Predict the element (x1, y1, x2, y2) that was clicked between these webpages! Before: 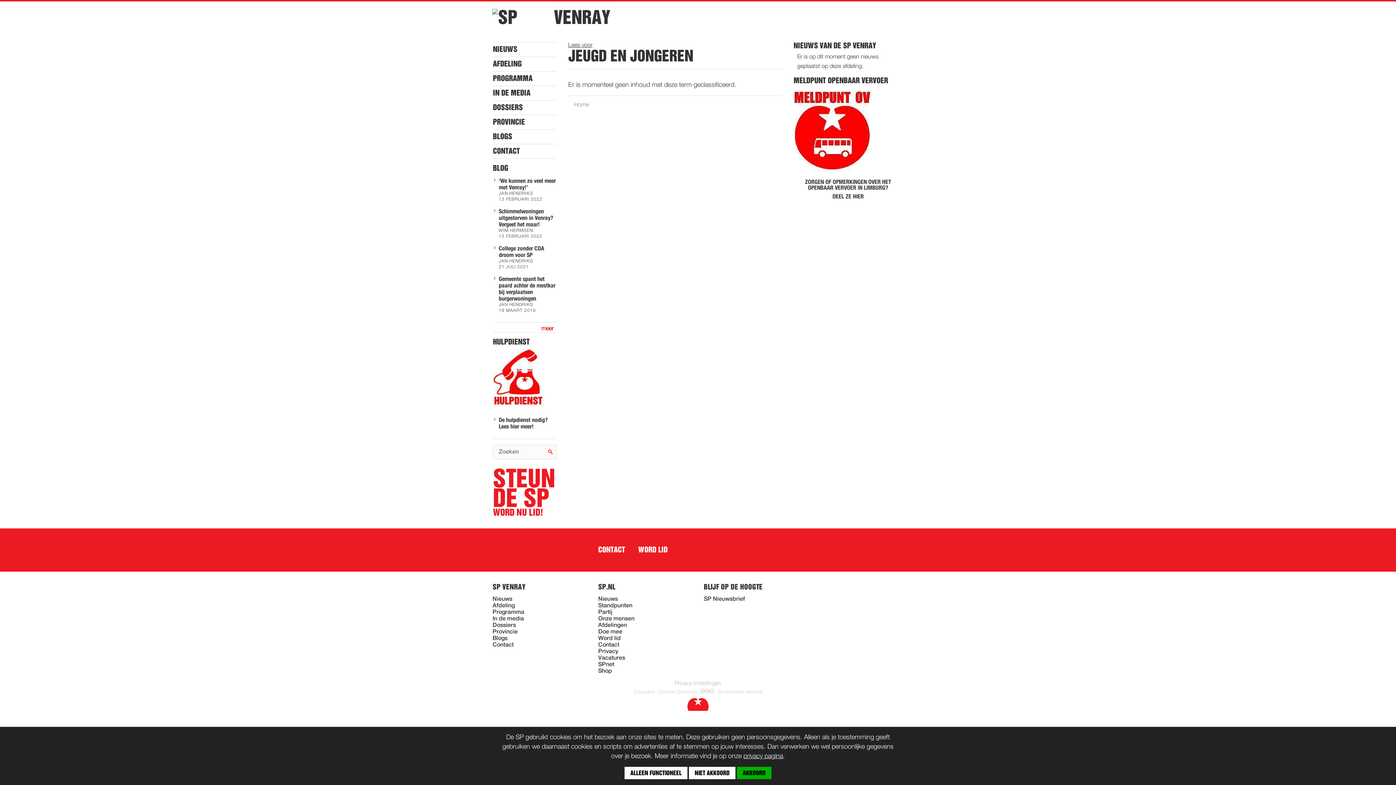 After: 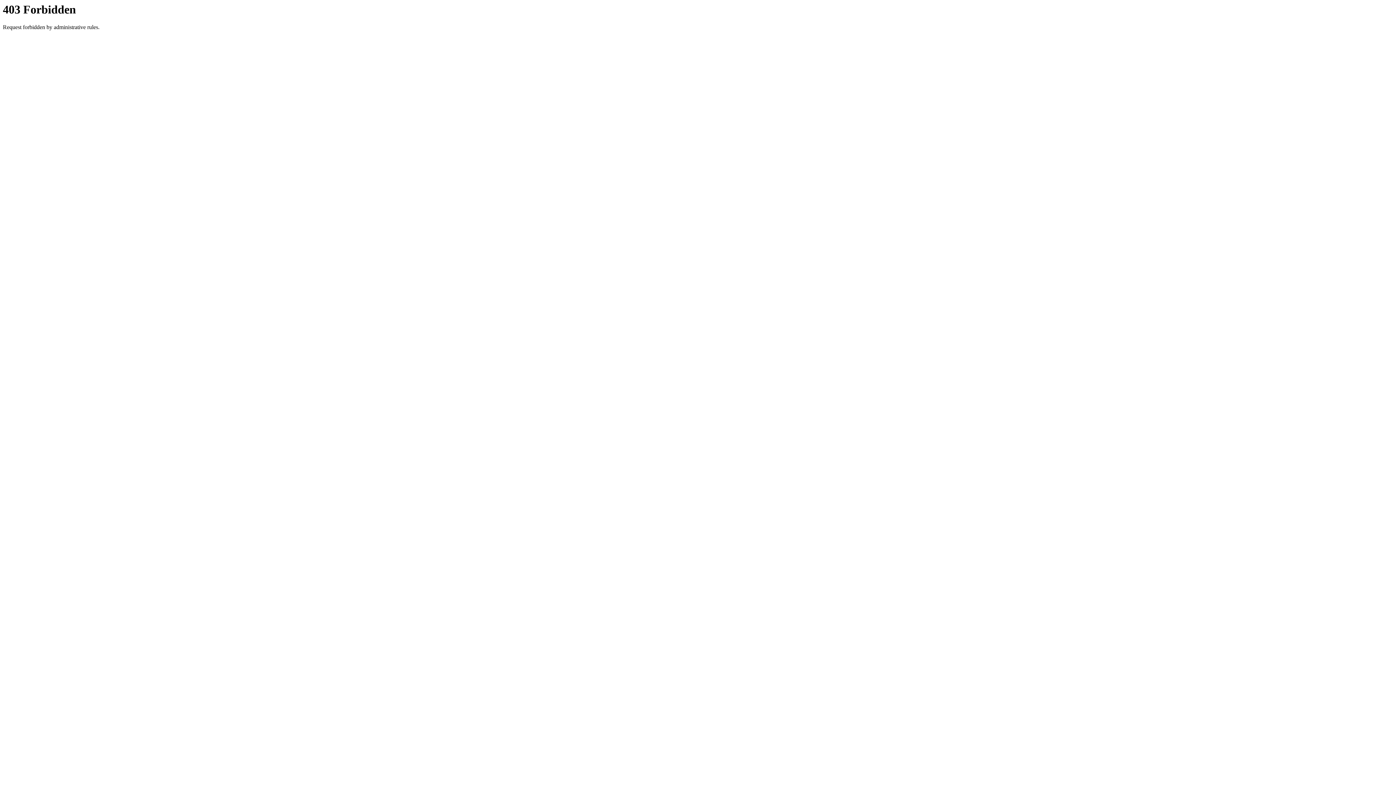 Action: bbox: (743, 753, 783, 760) label: privacy pagina